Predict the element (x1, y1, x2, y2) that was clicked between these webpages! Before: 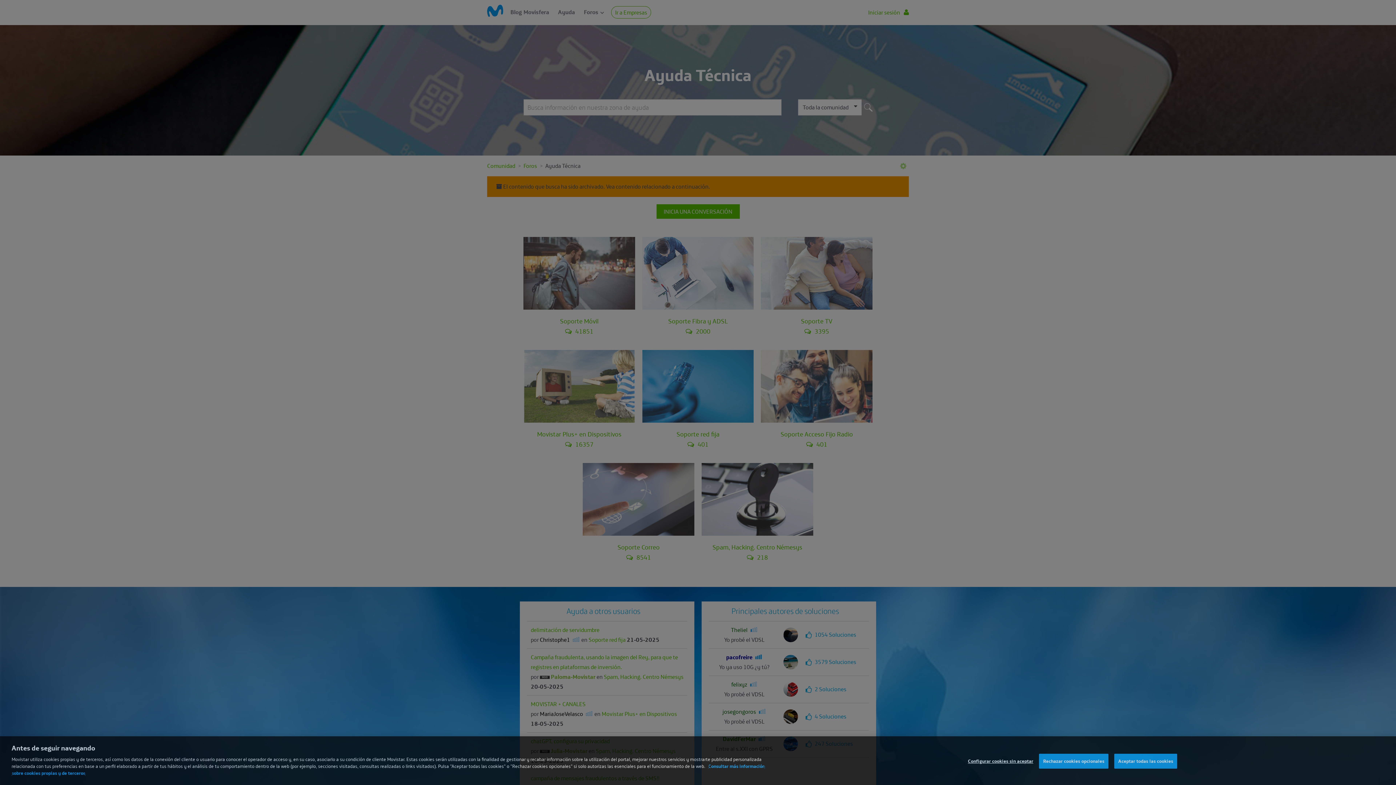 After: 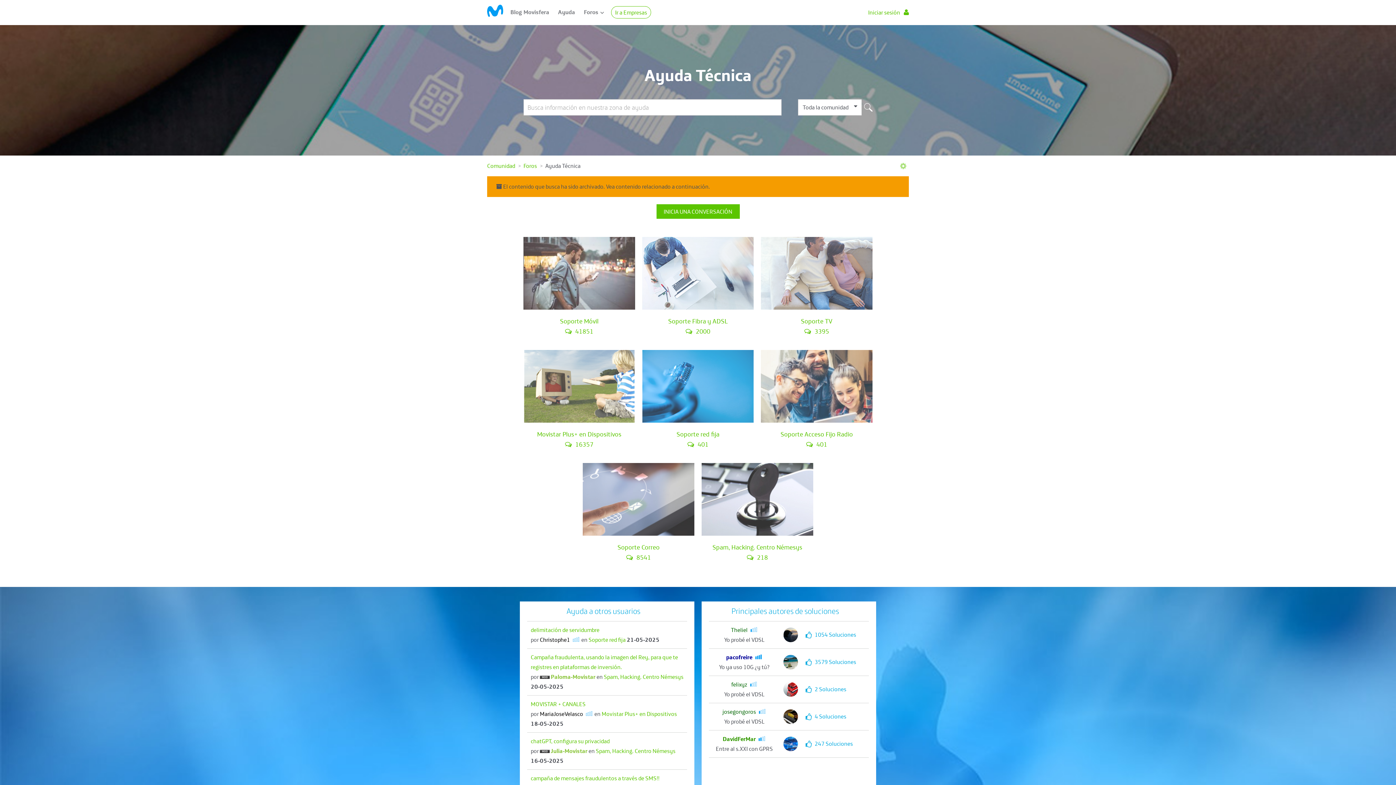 Action: label: Rechazar cookies opcionales bbox: (1039, 775, 1108, 790)